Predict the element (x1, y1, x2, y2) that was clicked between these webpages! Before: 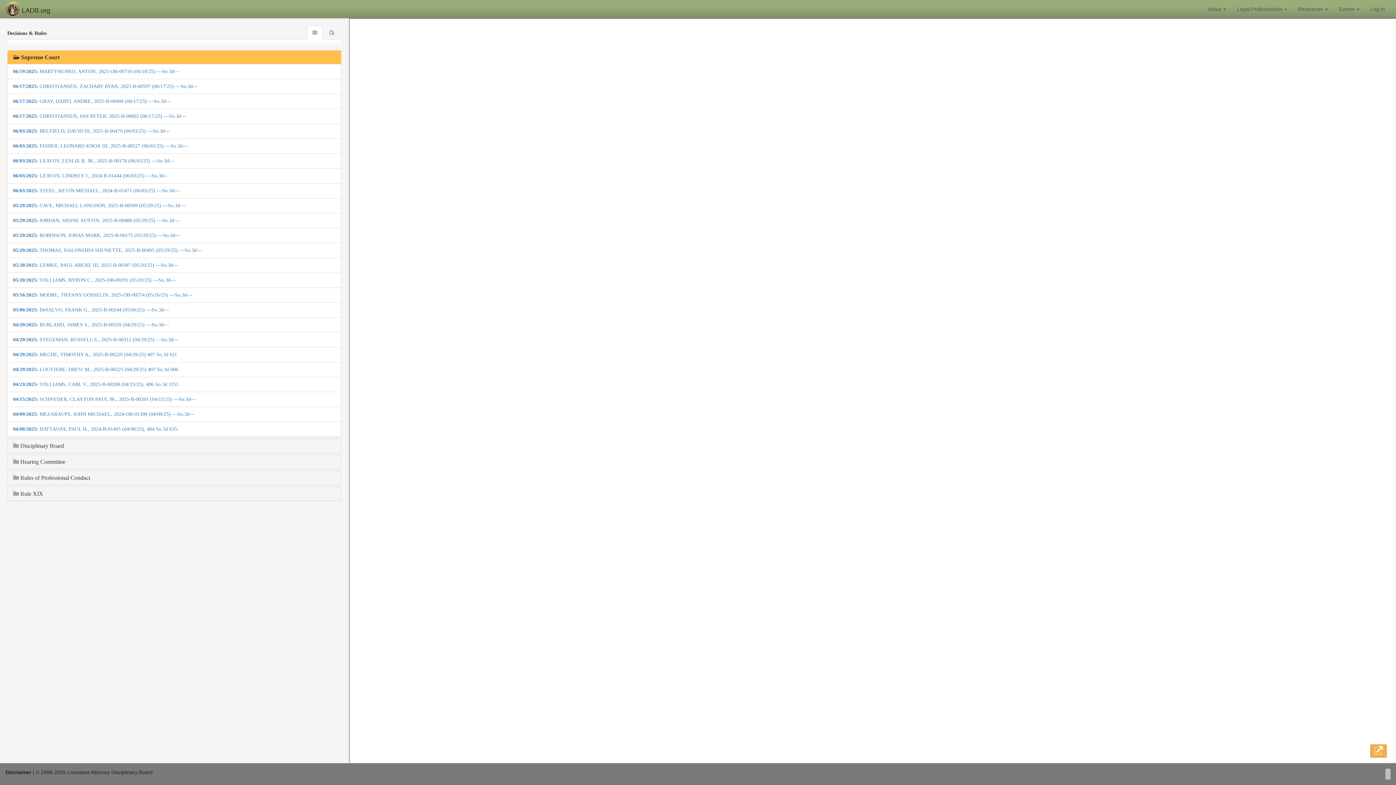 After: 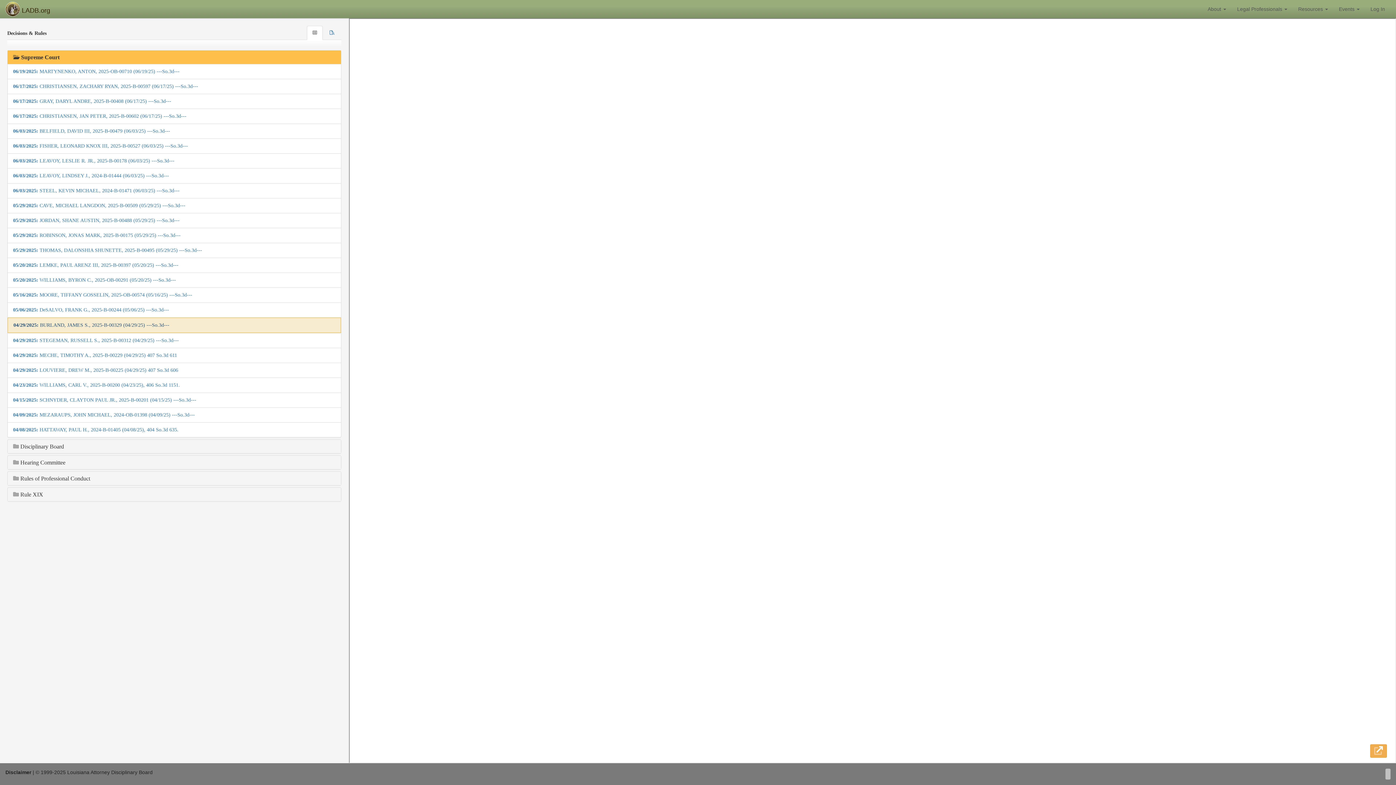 Action: bbox: (7, 317, 341, 332) label: 04/29/2025: BURLAND, JAMES S., 2025-B-00329 (04/29/25) ---So.3d---